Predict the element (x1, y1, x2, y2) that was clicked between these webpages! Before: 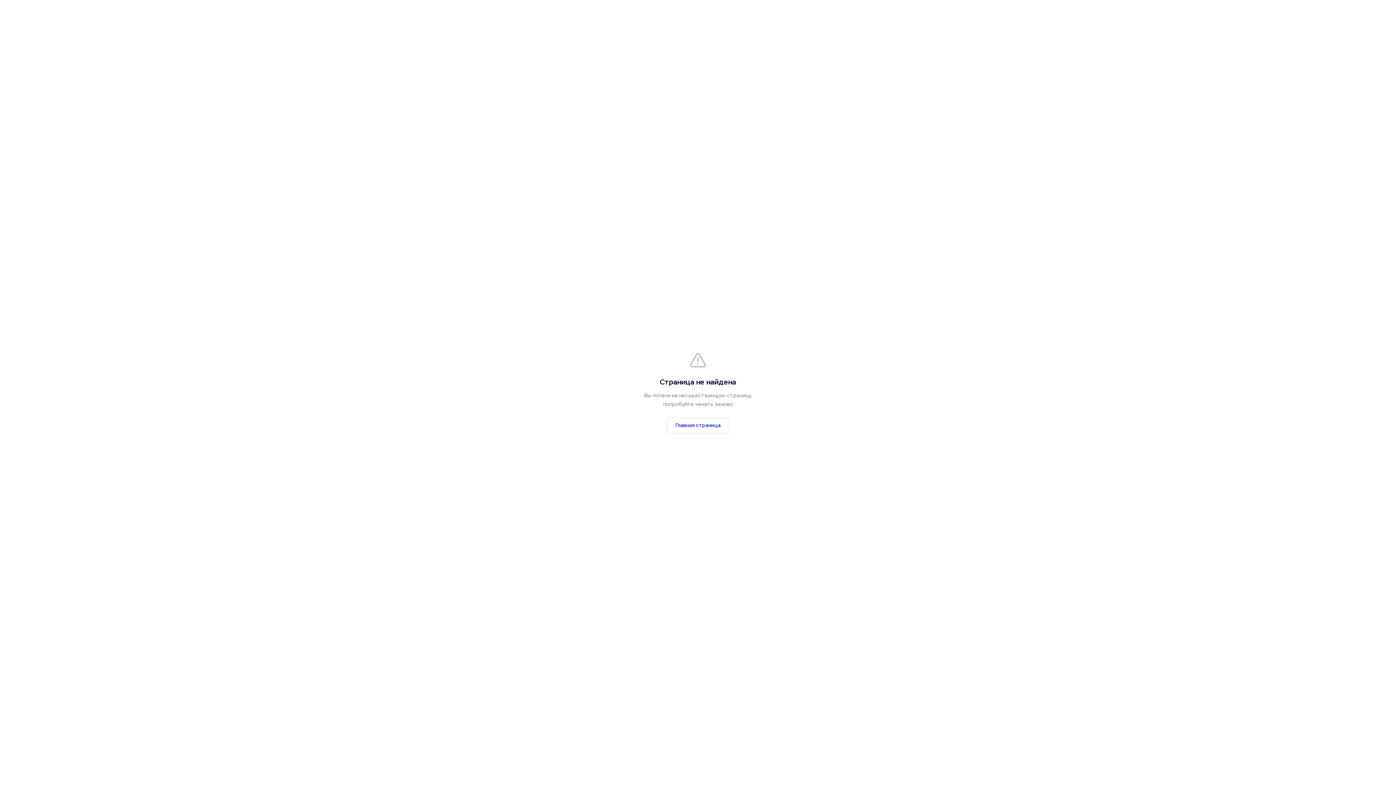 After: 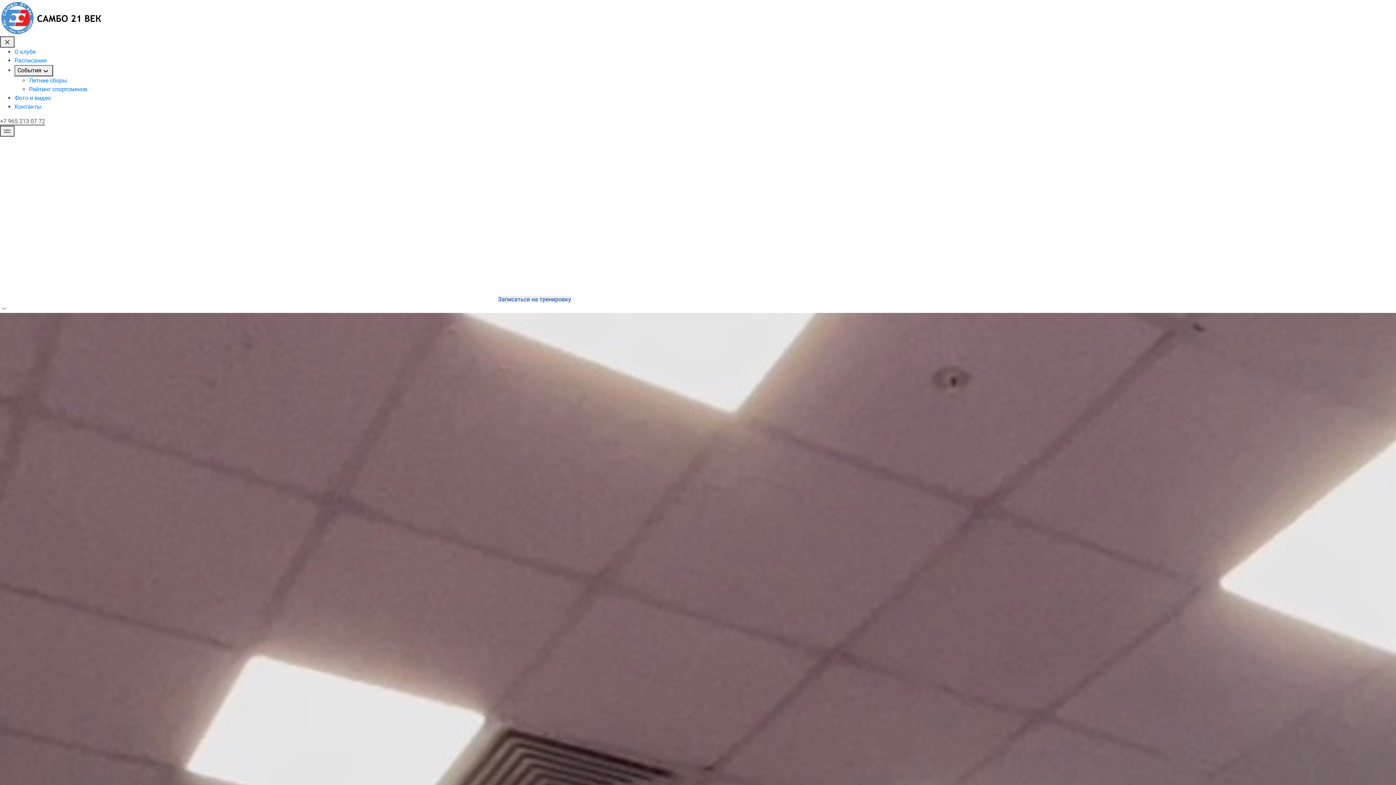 Action: label: Главная страница bbox: (667, 417, 729, 433)